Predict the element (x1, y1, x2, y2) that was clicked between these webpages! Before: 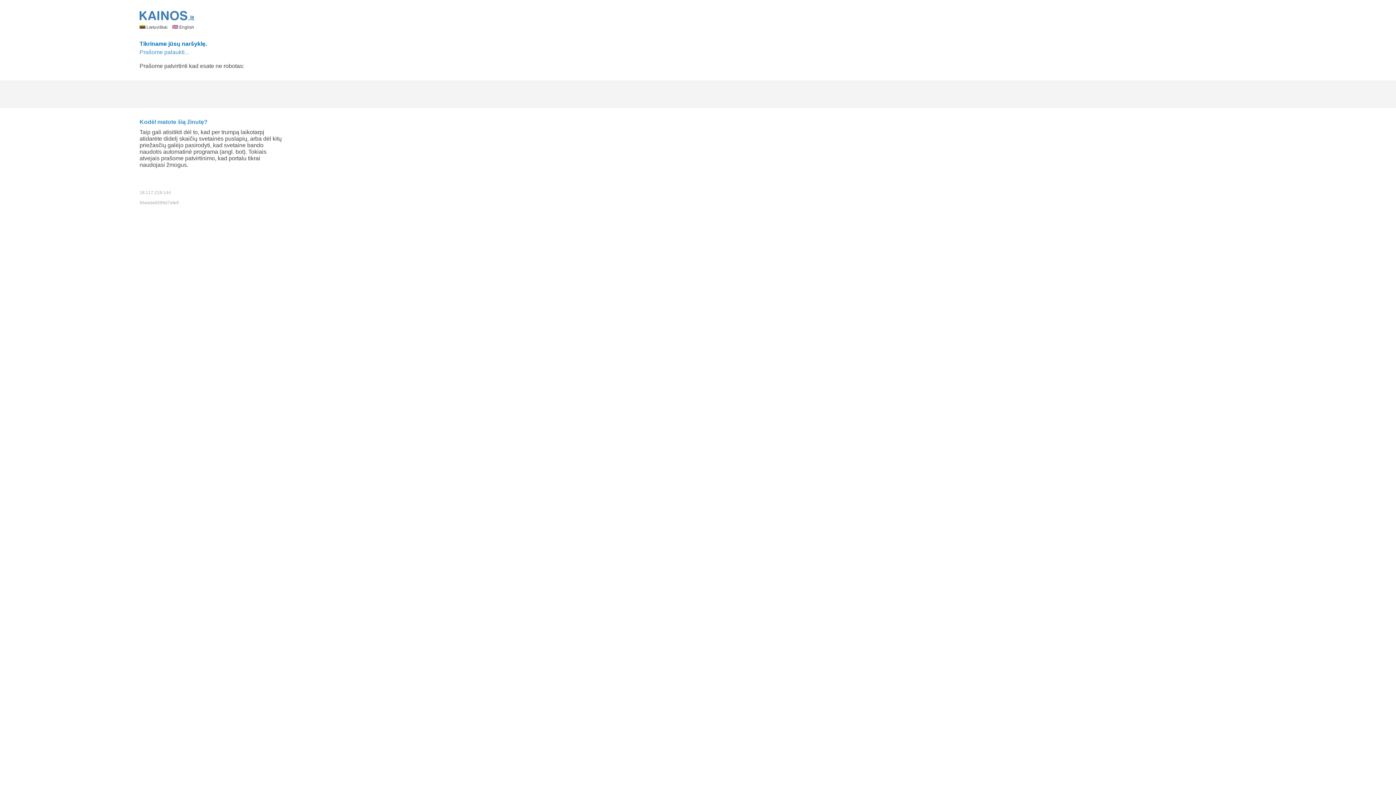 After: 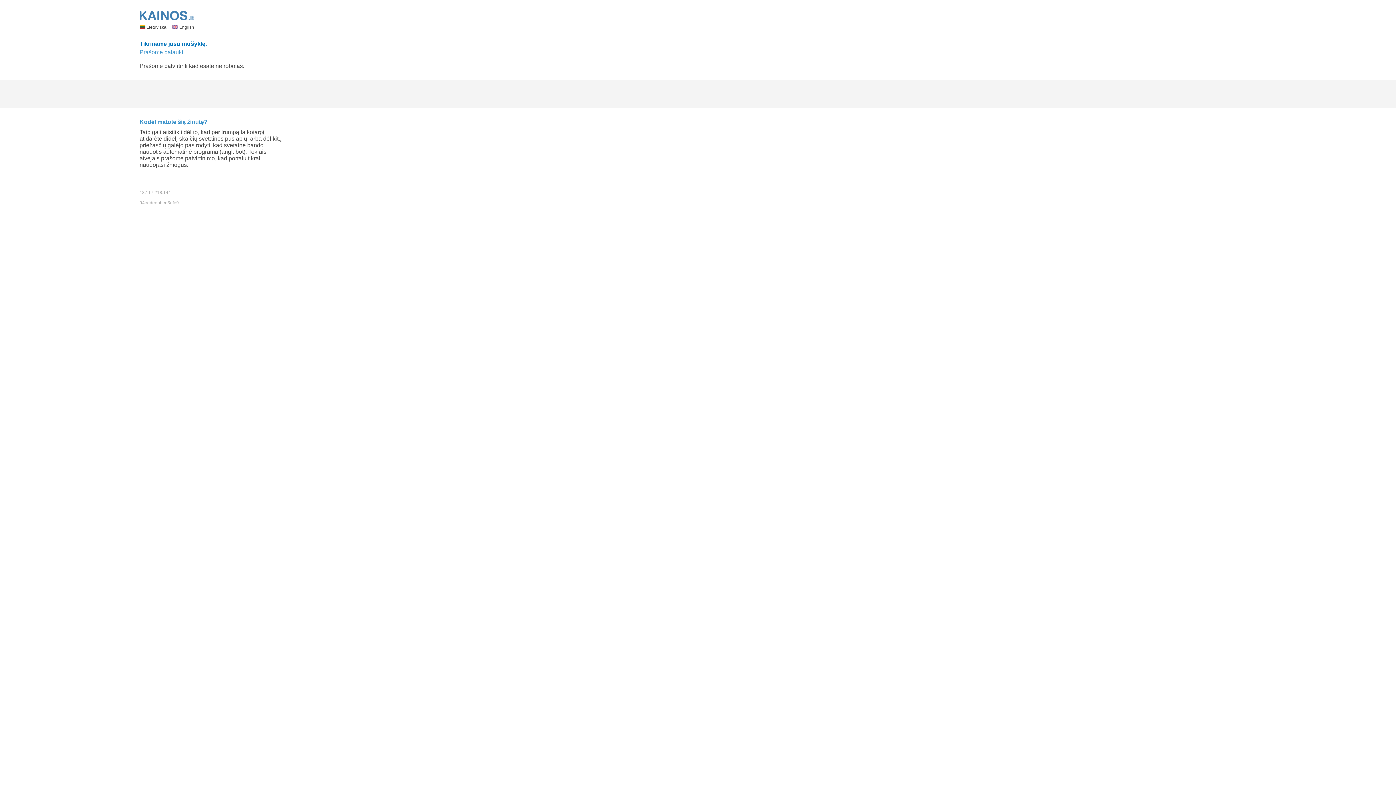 Action: bbox: (172, 24, 194, 29) label:  English